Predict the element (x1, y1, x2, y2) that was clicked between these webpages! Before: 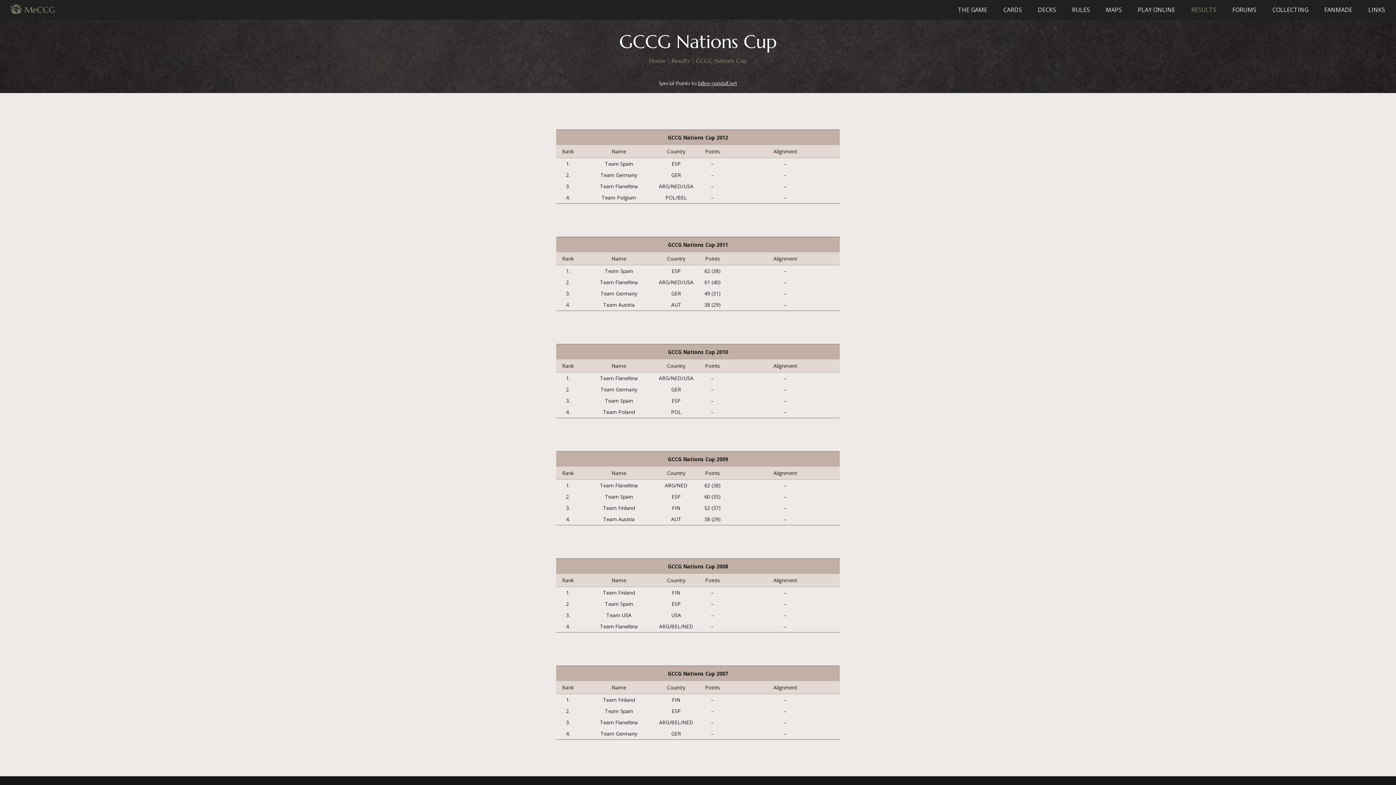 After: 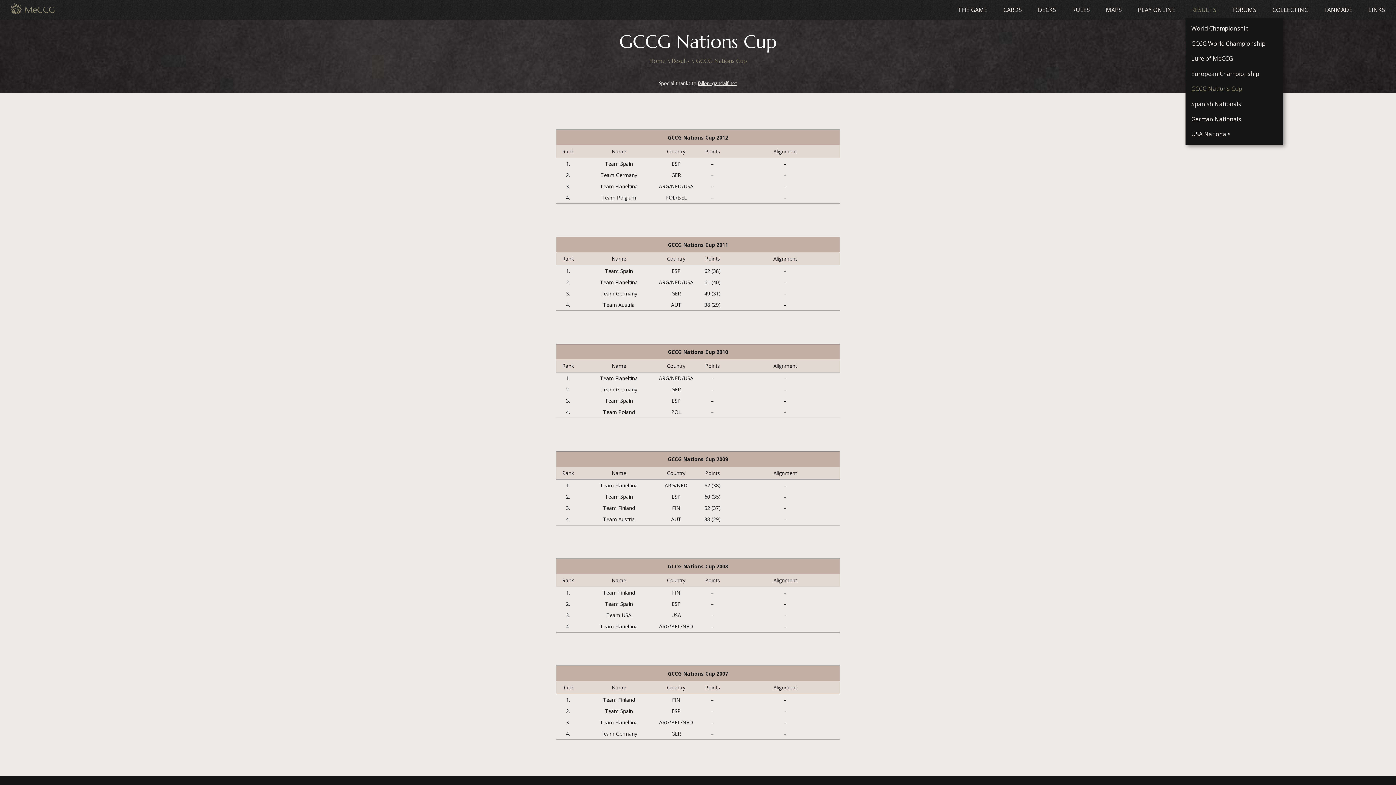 Action: label: RESULTS bbox: (1191, 6, 1231, 16)